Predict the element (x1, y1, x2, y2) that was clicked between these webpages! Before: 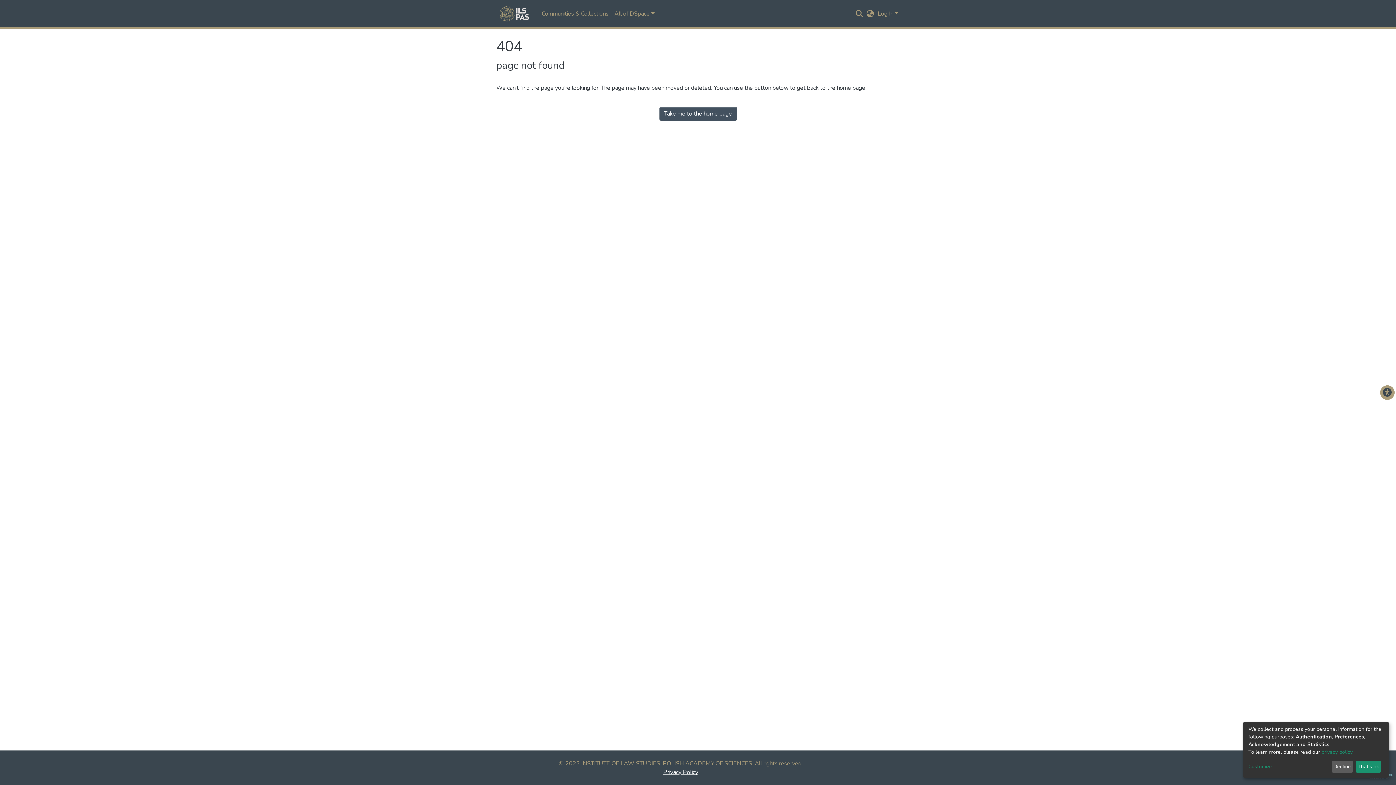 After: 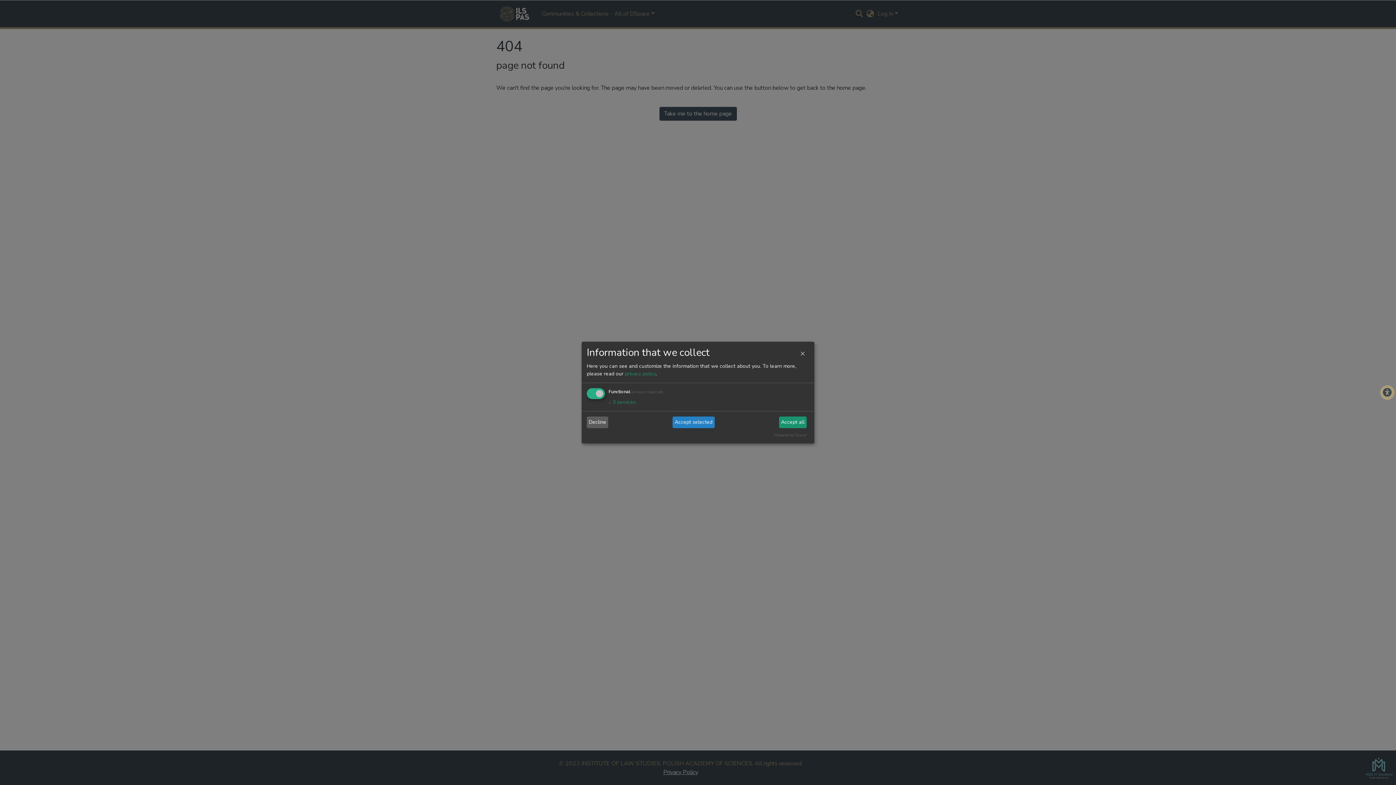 Action: label: Customize bbox: (1248, 763, 1329, 771)